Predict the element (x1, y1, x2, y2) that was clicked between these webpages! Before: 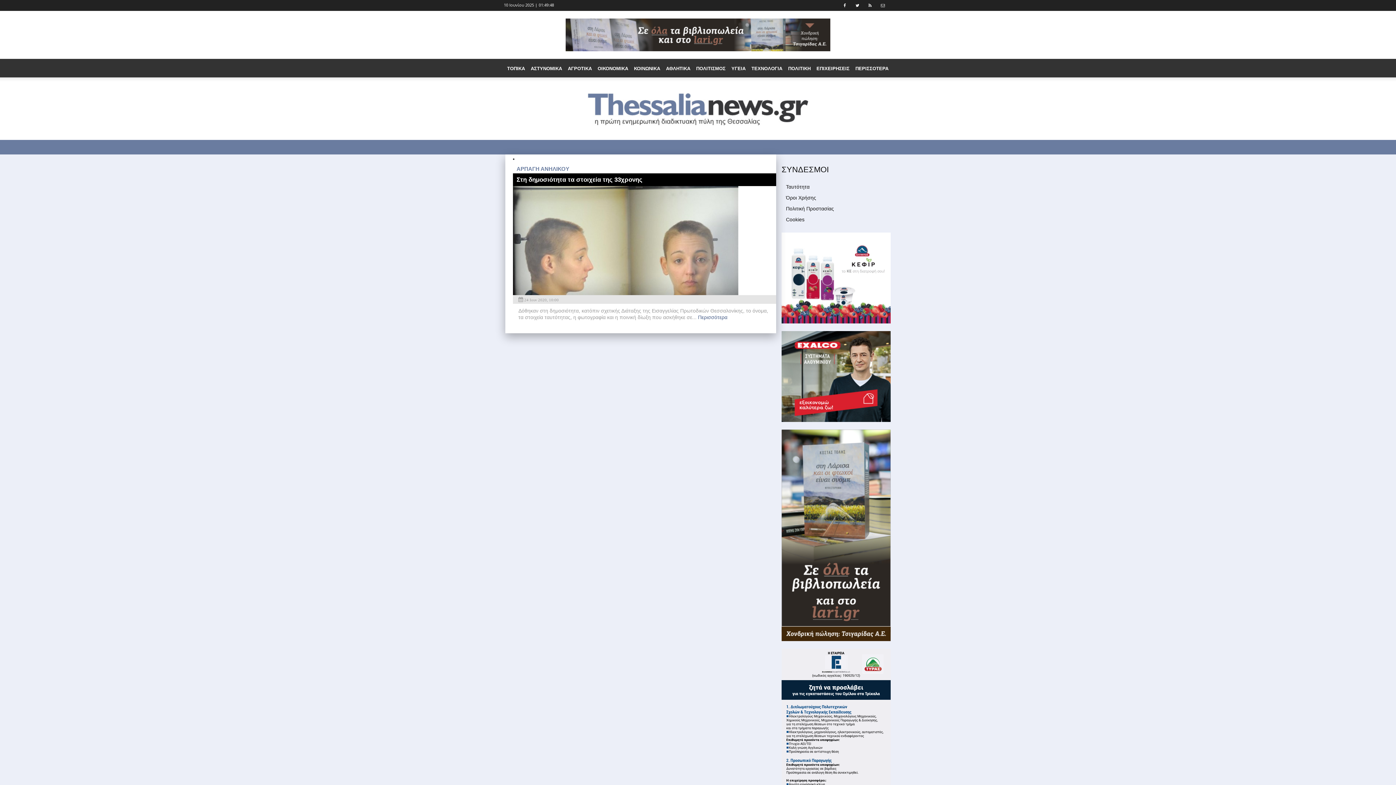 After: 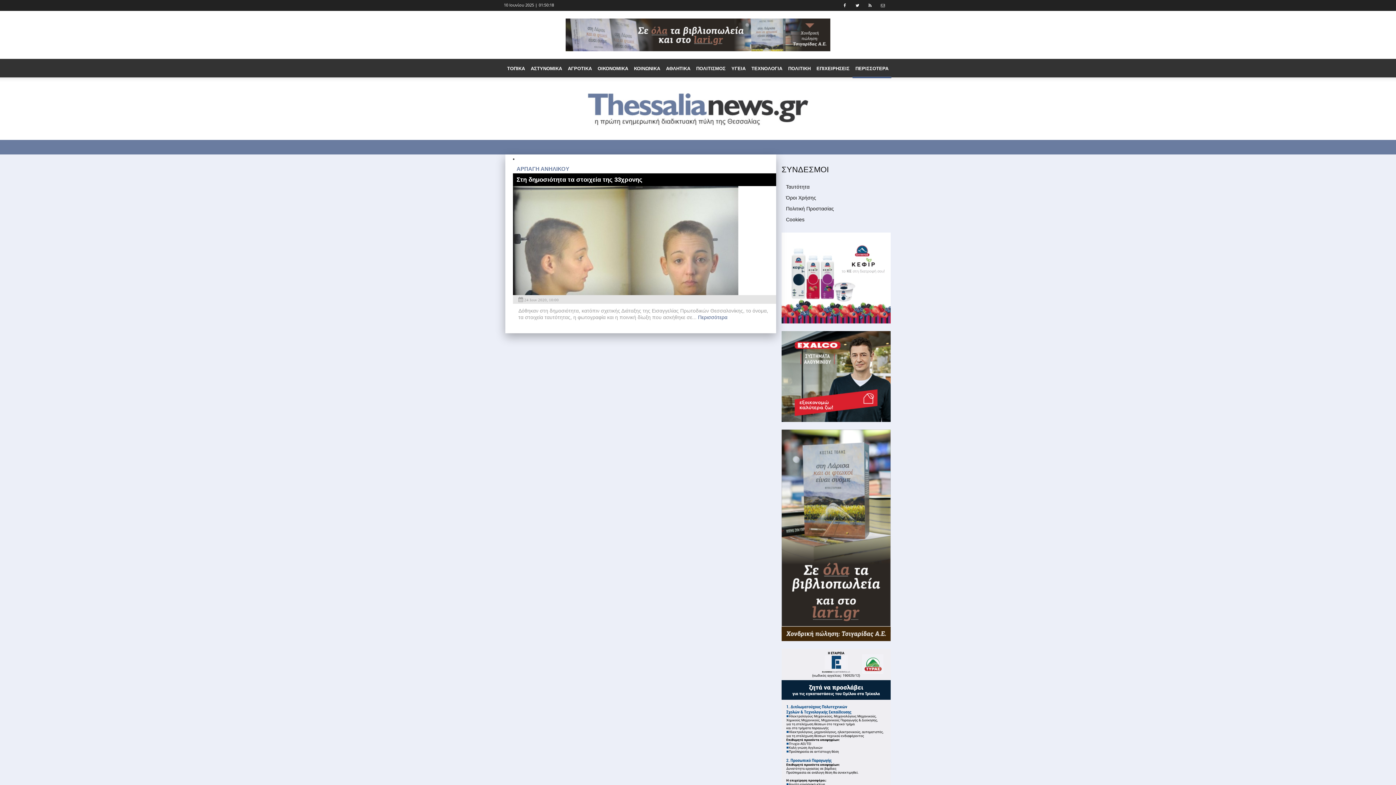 Action: label: ΠΕΡΙΣΣΟΤΕΡΑ bbox: (852, 59, 891, 78)